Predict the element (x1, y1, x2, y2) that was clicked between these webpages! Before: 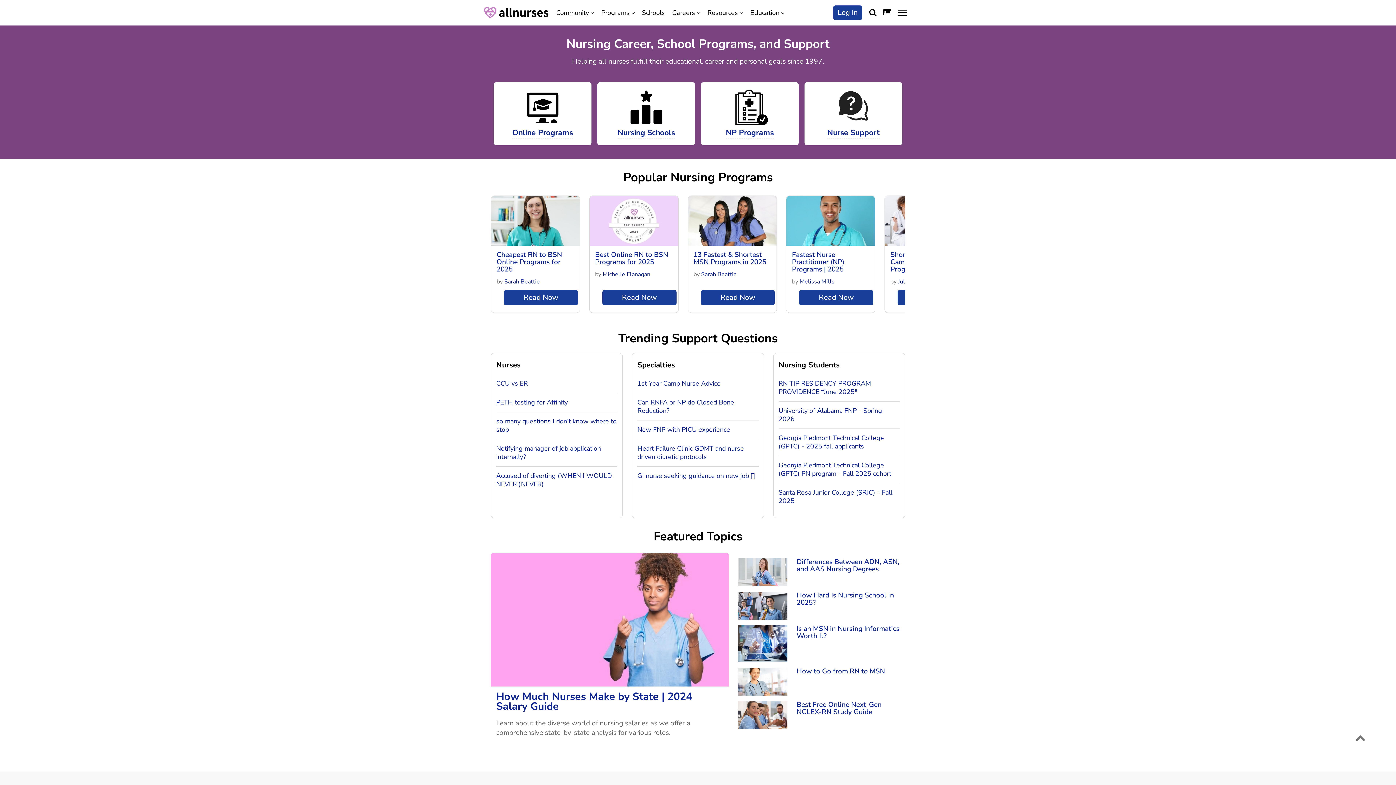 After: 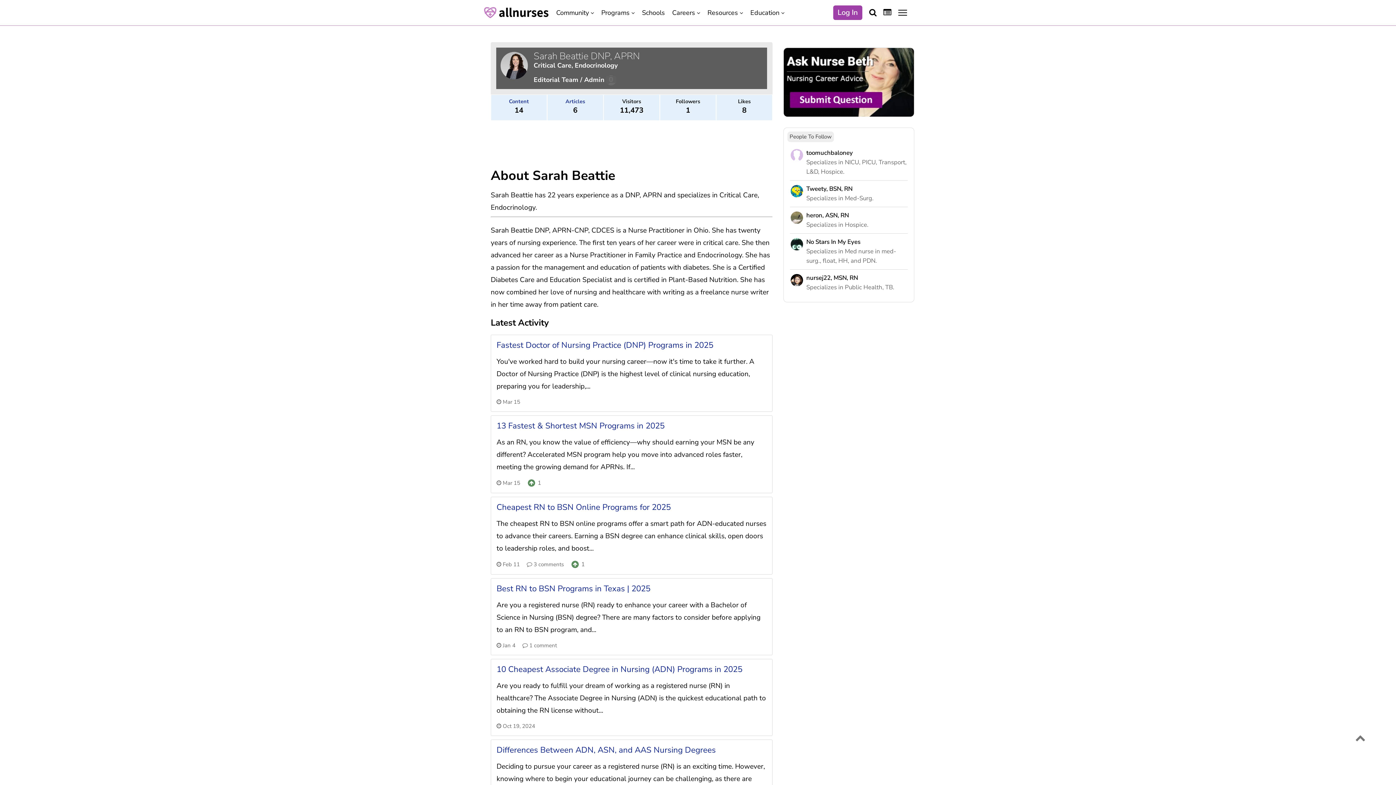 Action: label: Sarah Beattie bbox: (701, 270, 736, 278)